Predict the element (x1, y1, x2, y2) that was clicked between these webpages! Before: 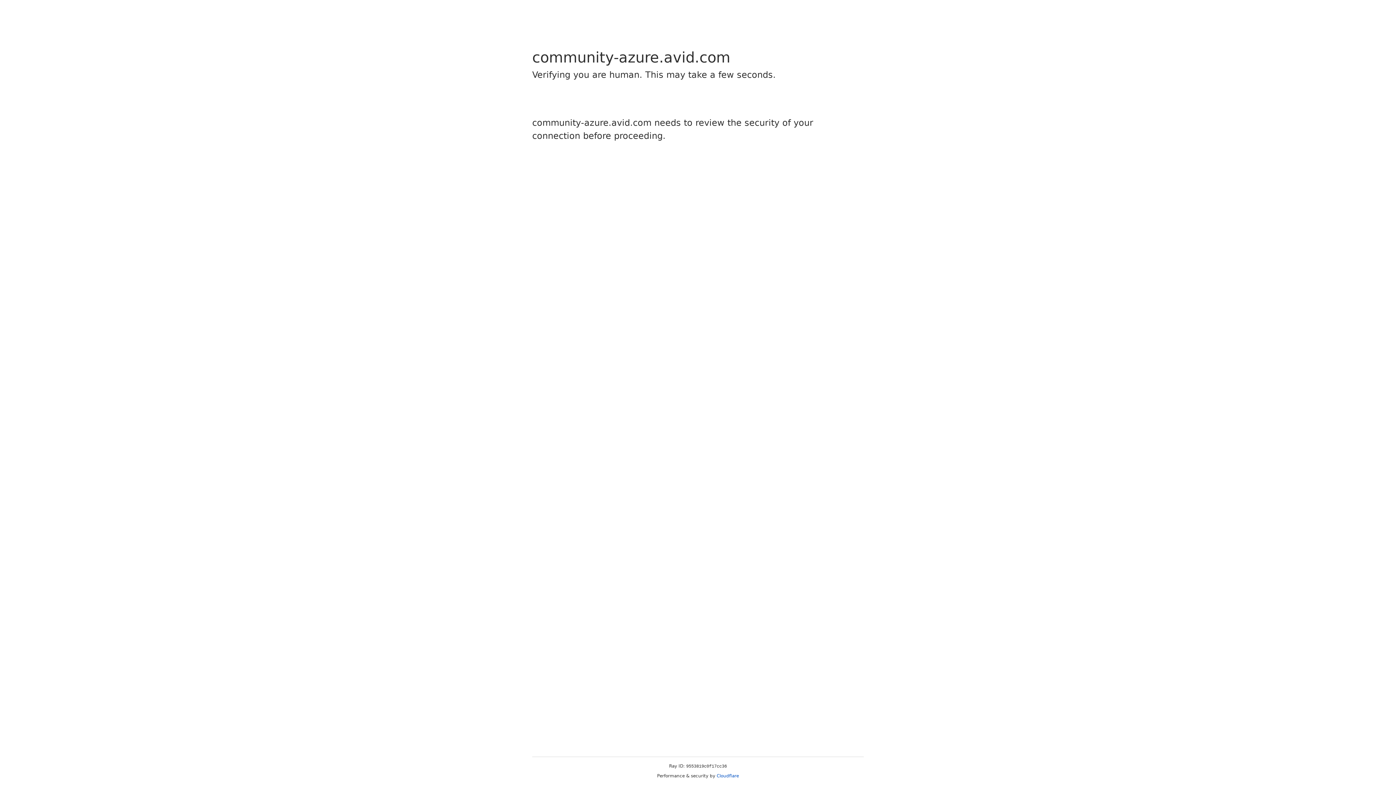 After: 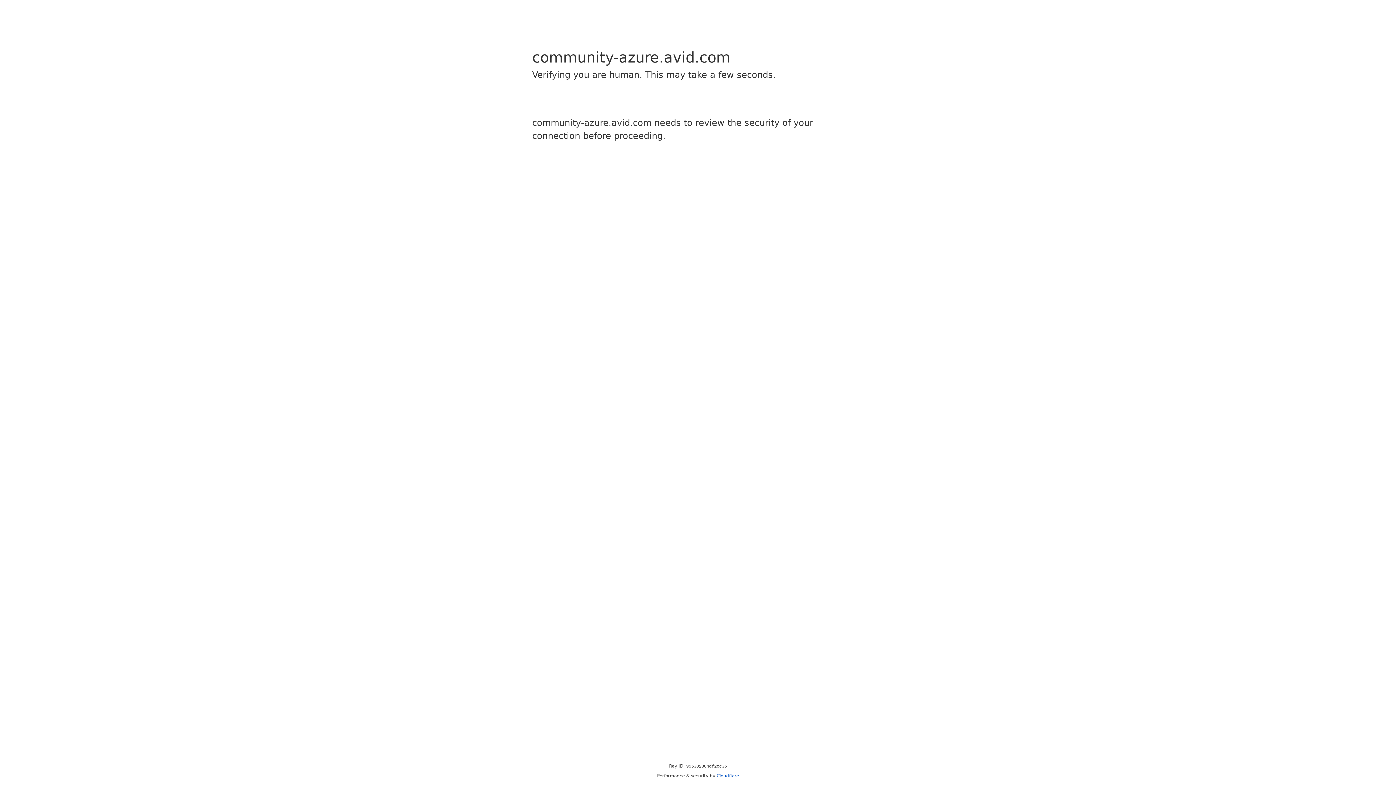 Action: label: Cloudflare bbox: (716, 773, 739, 778)